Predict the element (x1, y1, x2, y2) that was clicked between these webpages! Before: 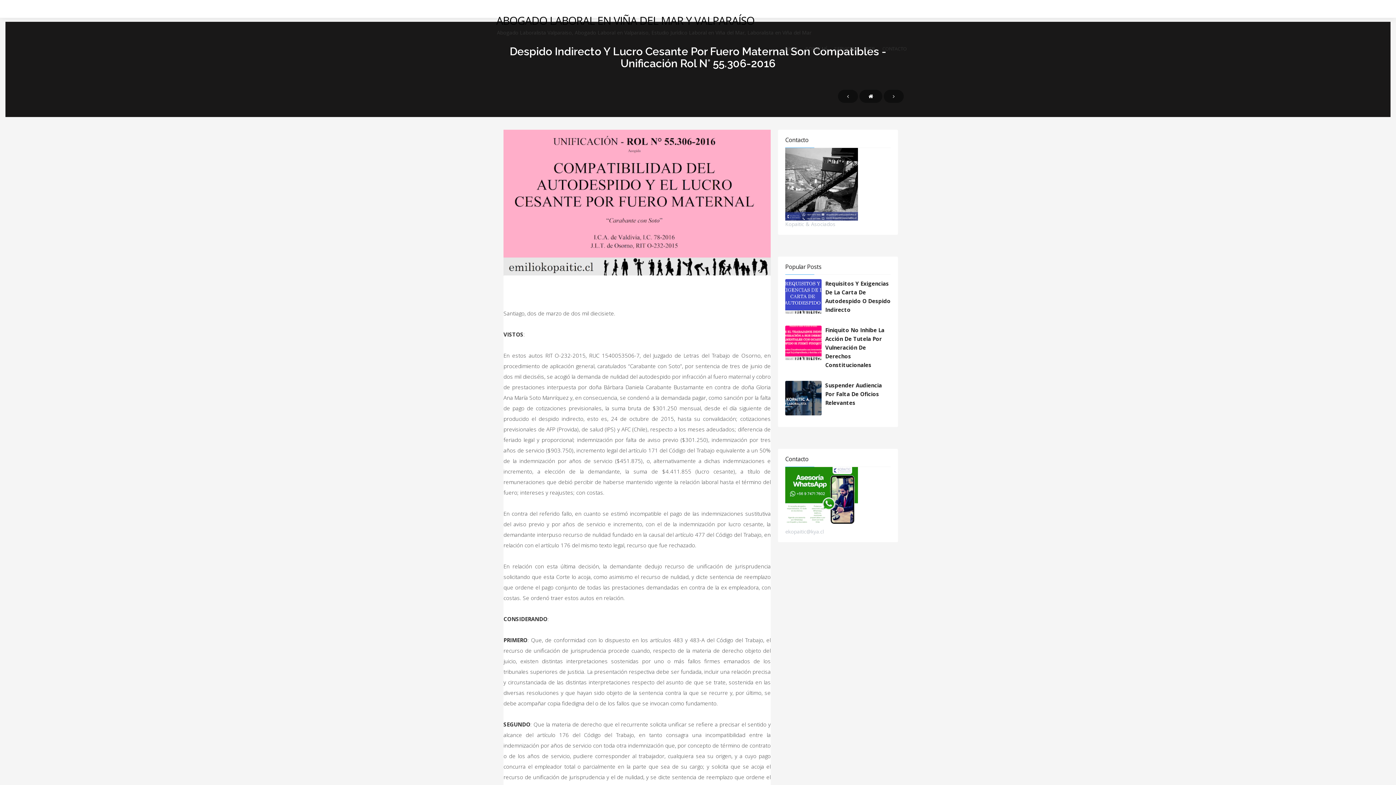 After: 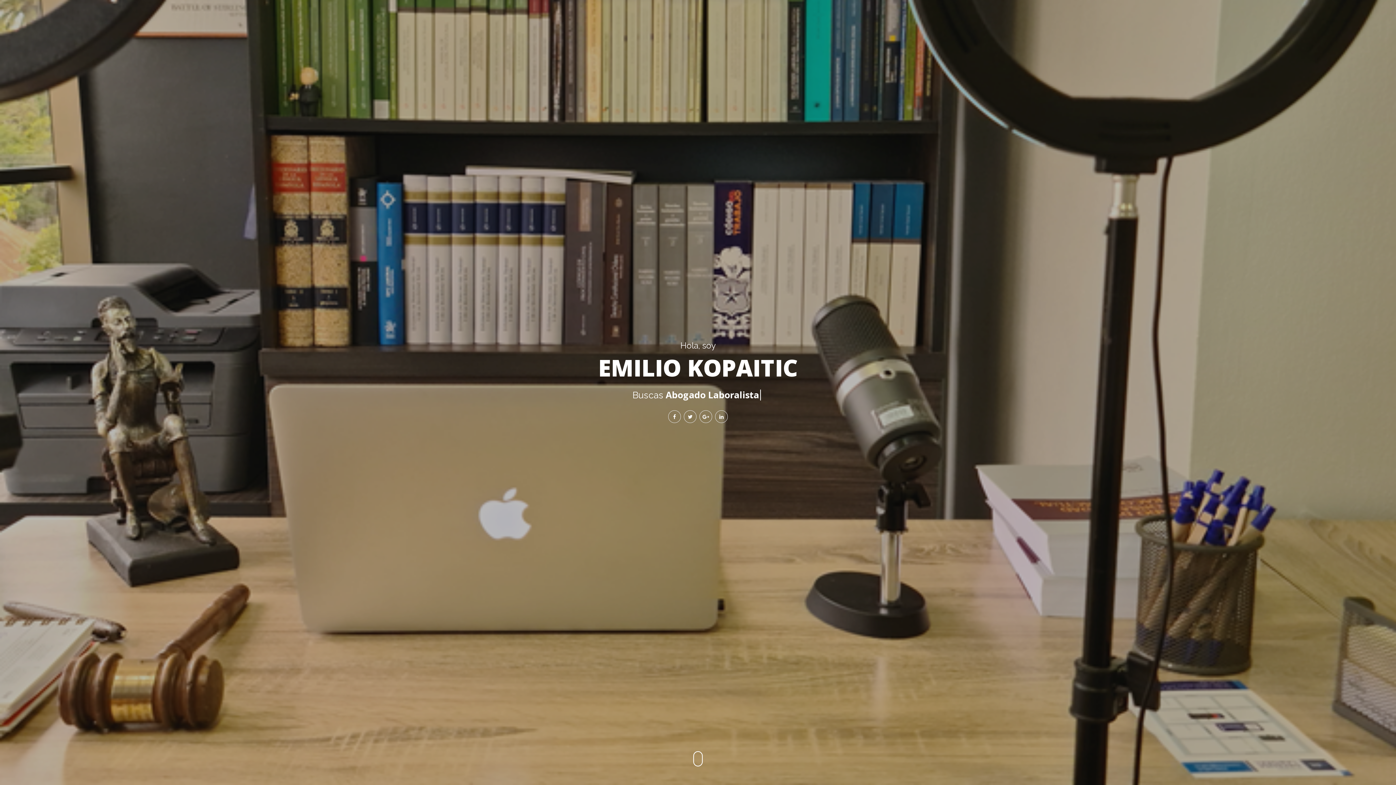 Action: bbox: (859, 89, 882, 102)